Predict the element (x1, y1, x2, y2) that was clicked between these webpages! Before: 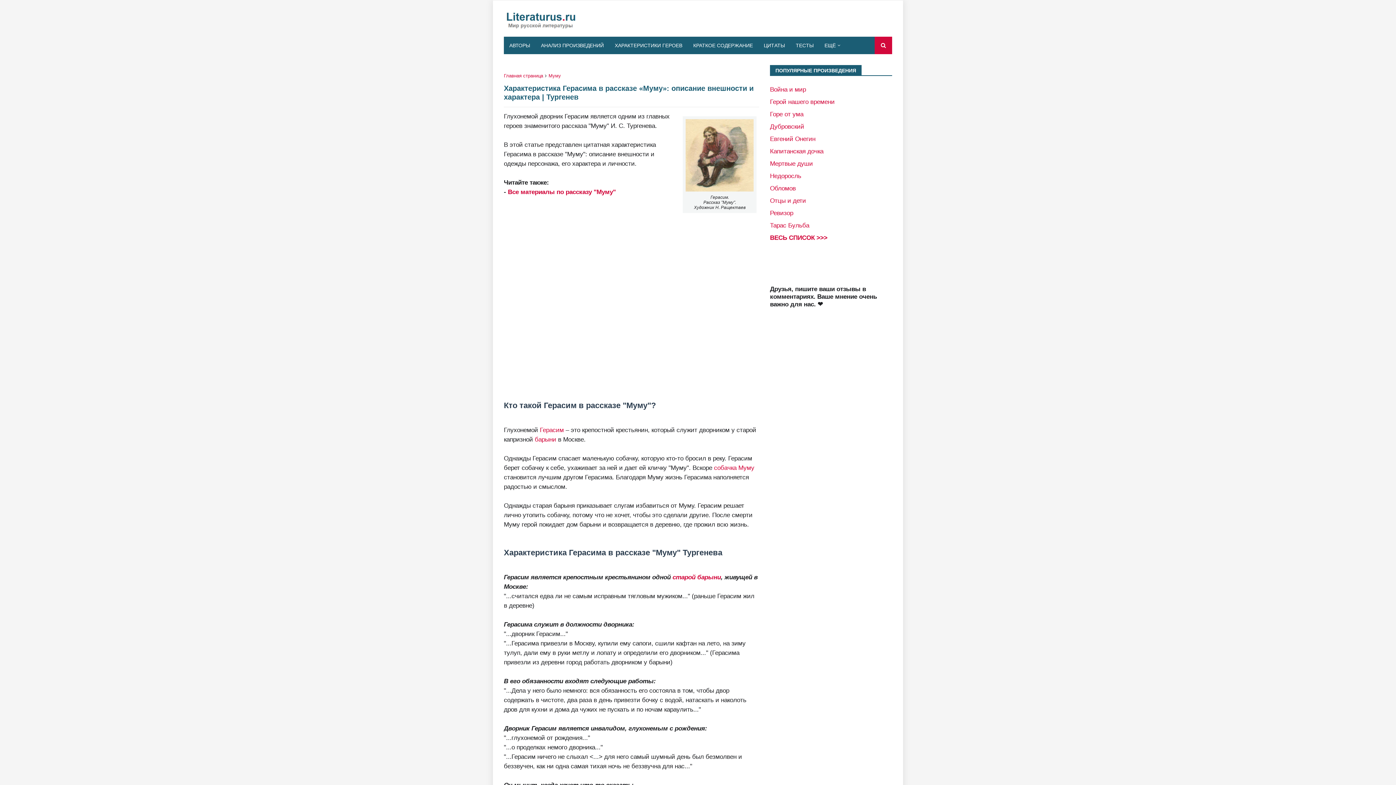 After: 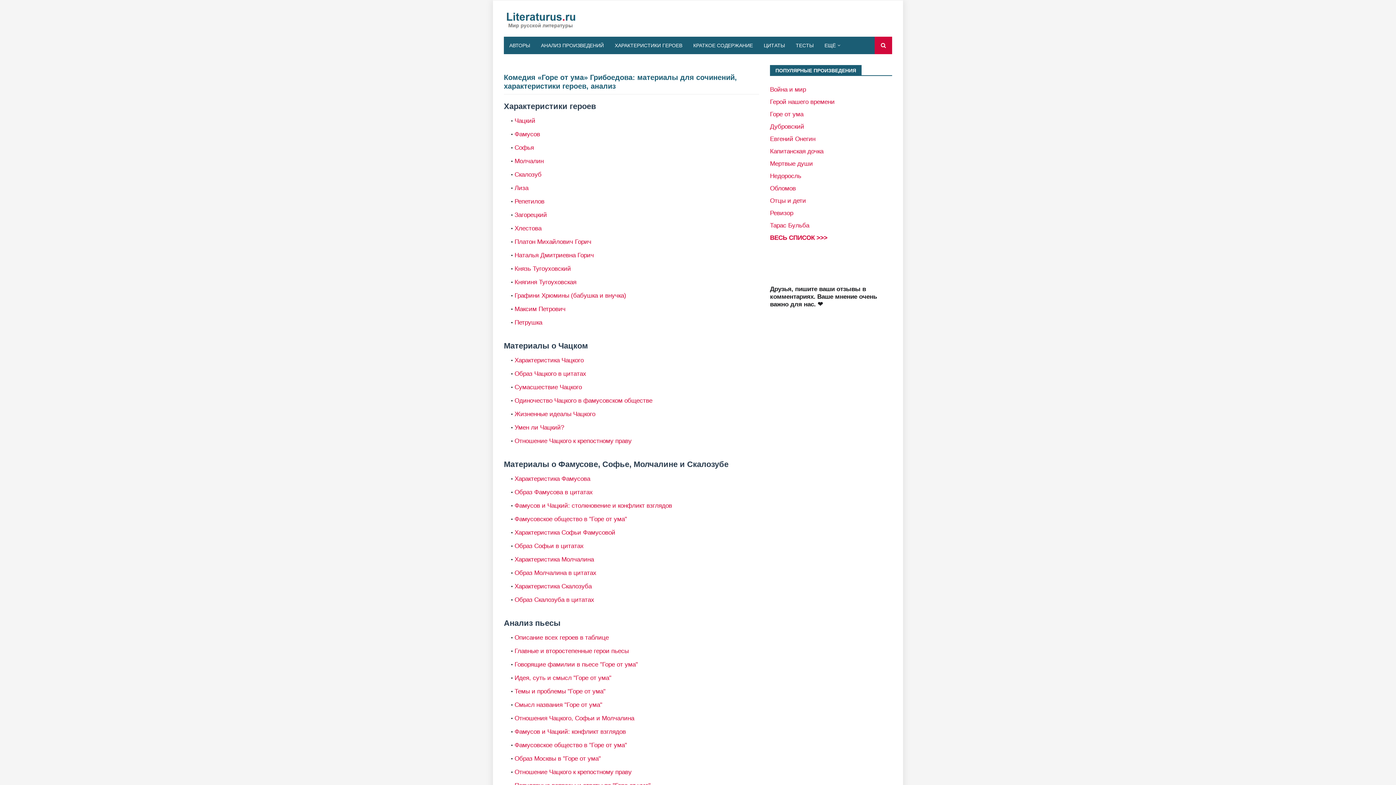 Action: label: Горе от ума bbox: (770, 110, 803, 117)